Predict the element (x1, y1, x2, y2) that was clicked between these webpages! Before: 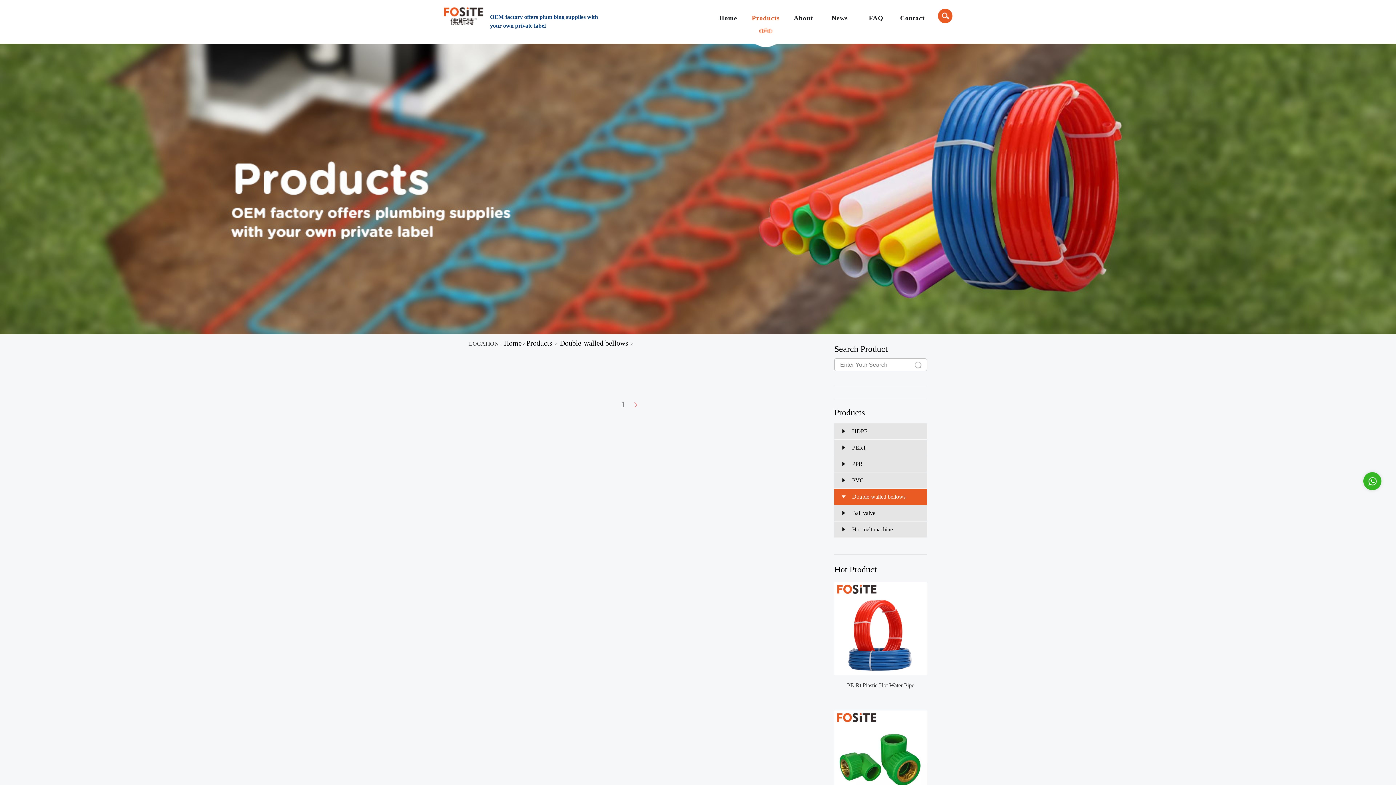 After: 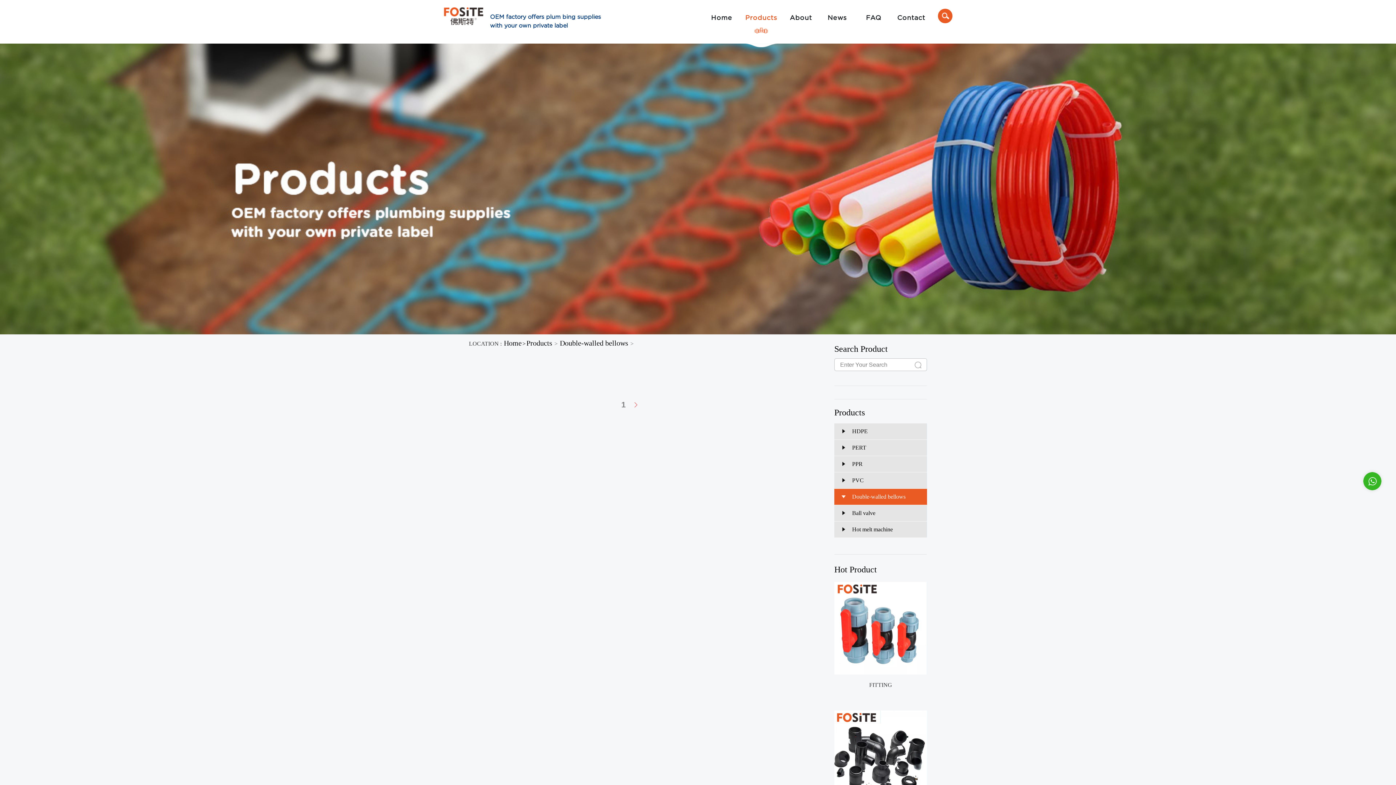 Action: bbox: (631, 400, 640, 409)